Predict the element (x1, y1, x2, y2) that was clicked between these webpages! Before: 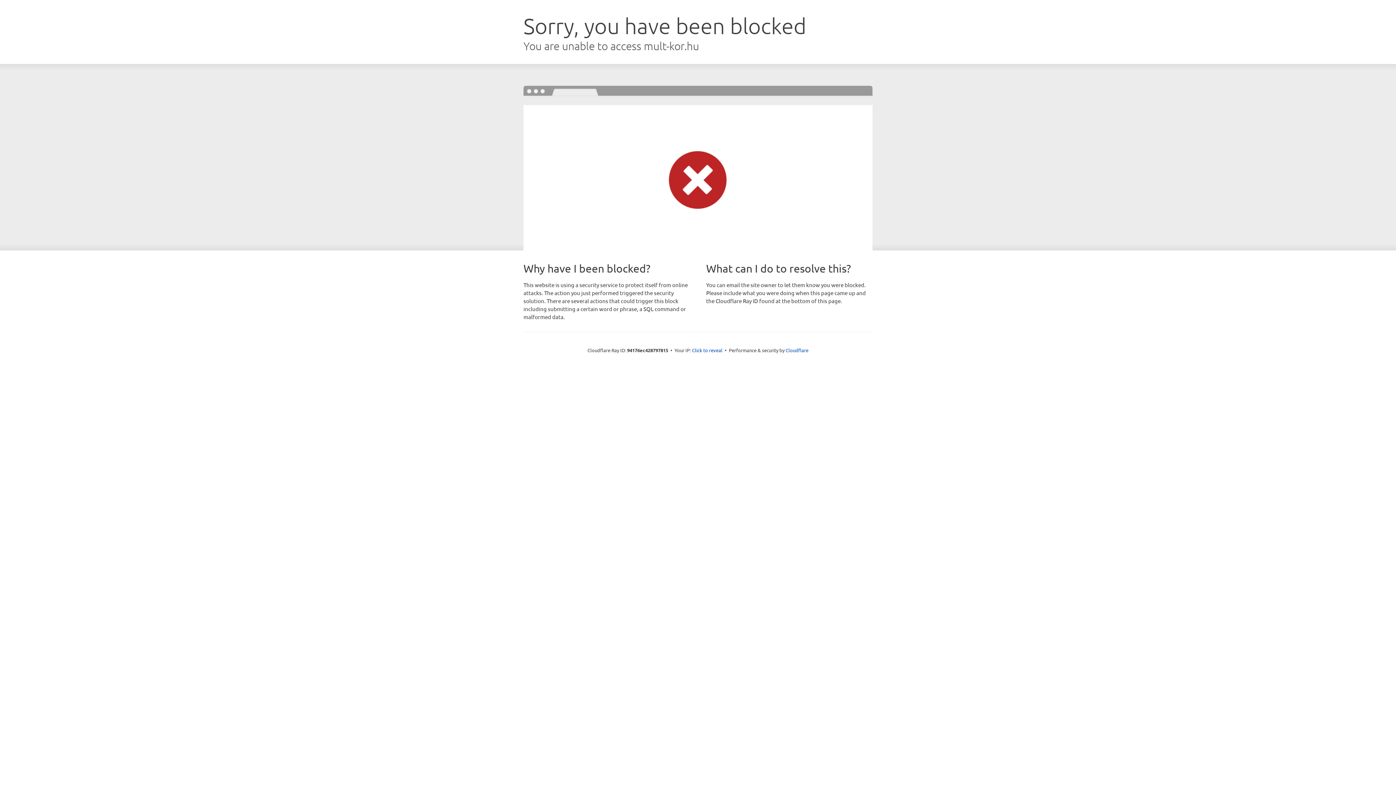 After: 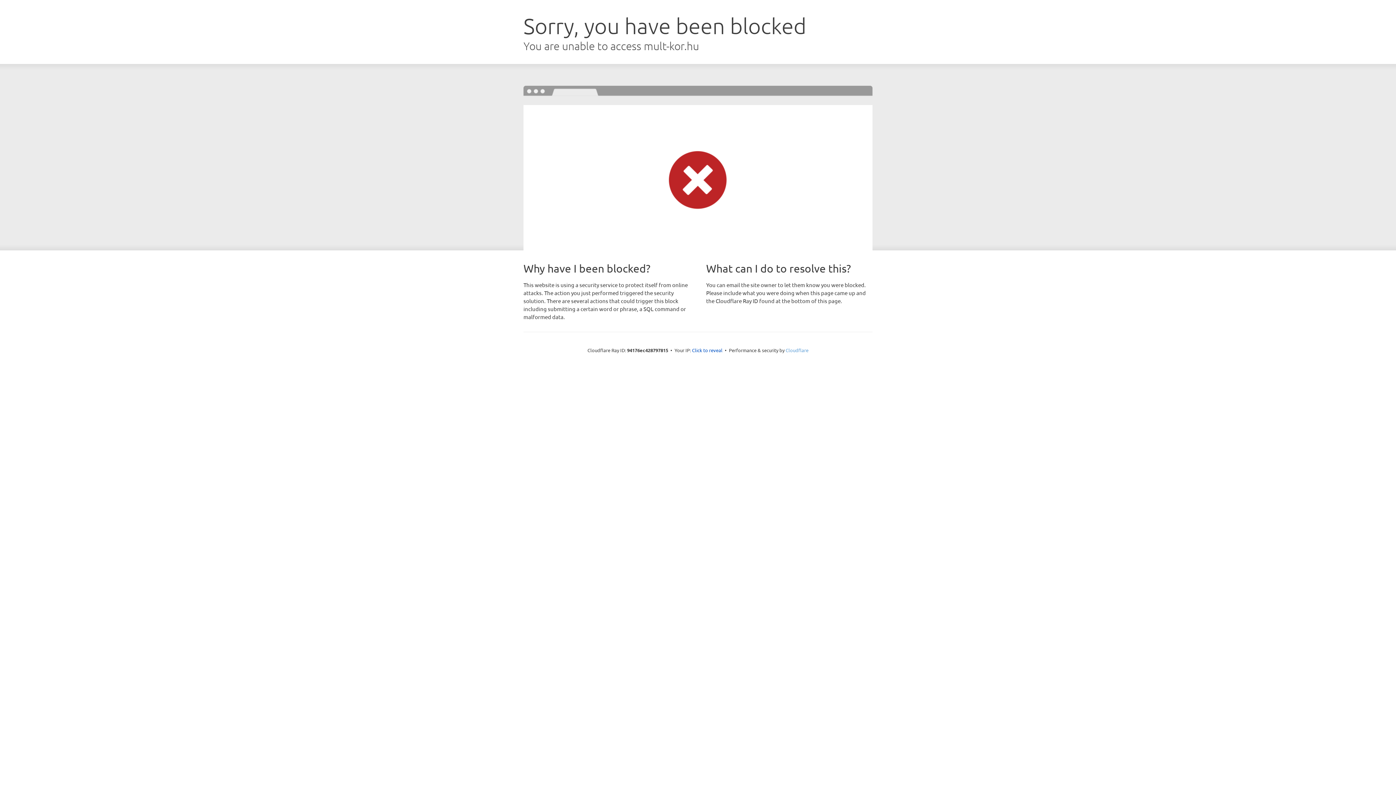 Action: label: Cloudflare bbox: (785, 347, 808, 353)